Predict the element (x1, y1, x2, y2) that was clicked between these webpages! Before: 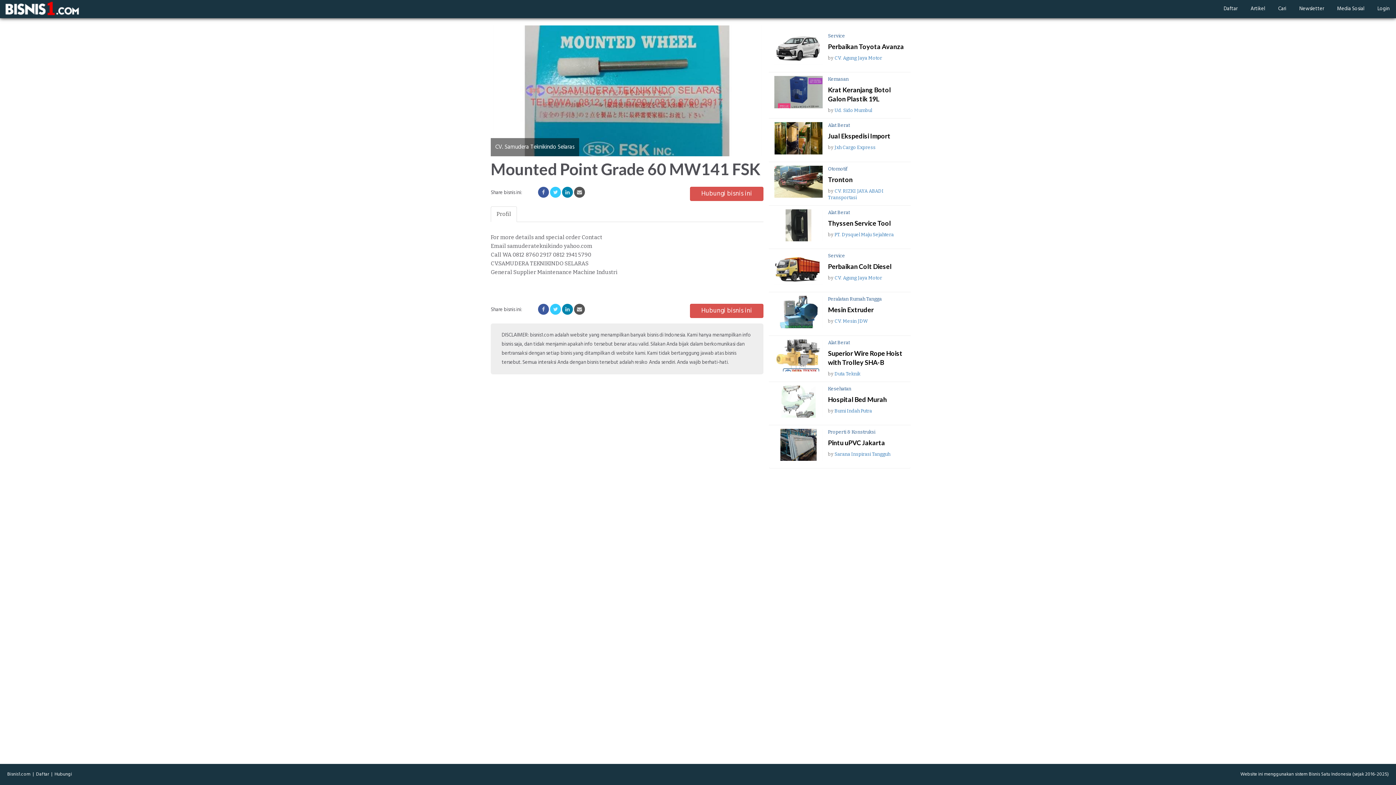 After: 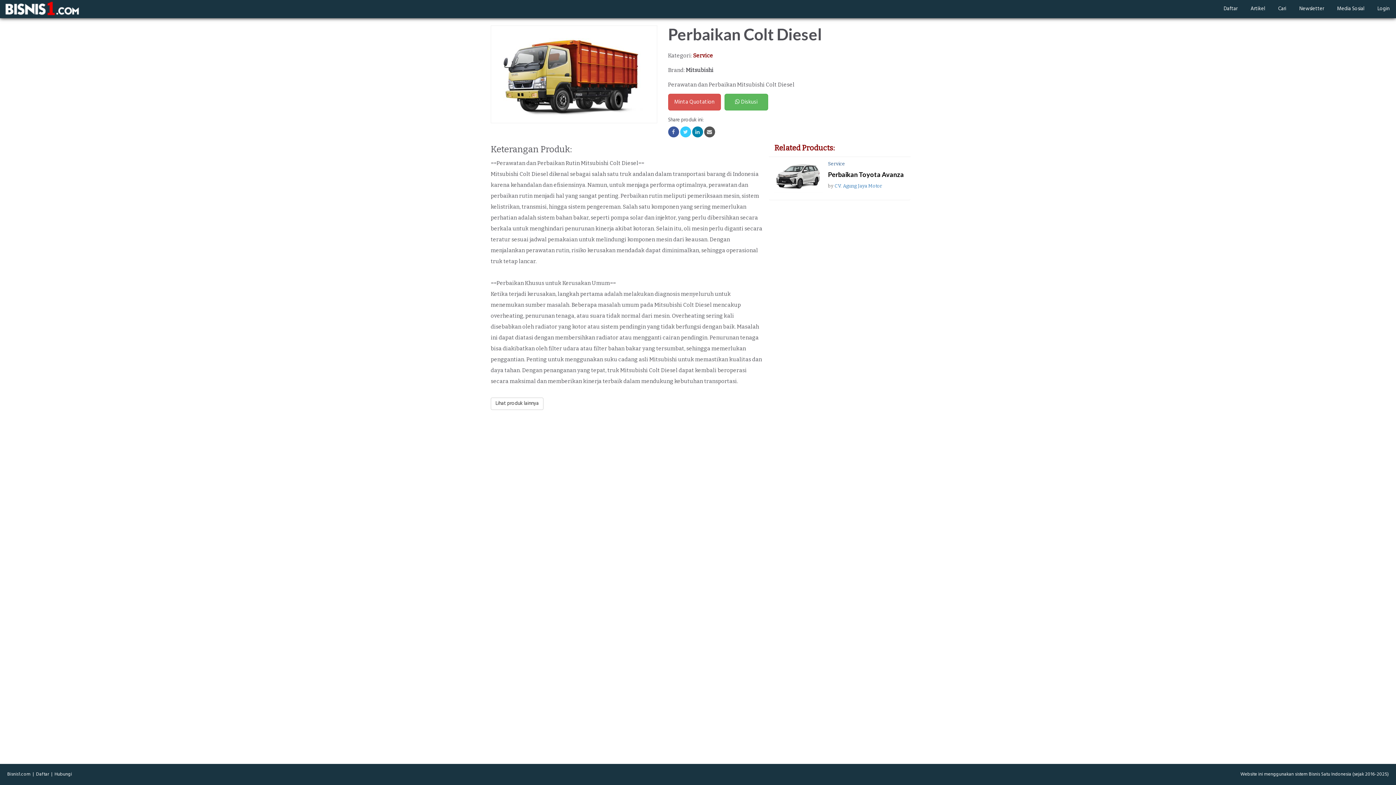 Action: bbox: (774, 252, 822, 284)